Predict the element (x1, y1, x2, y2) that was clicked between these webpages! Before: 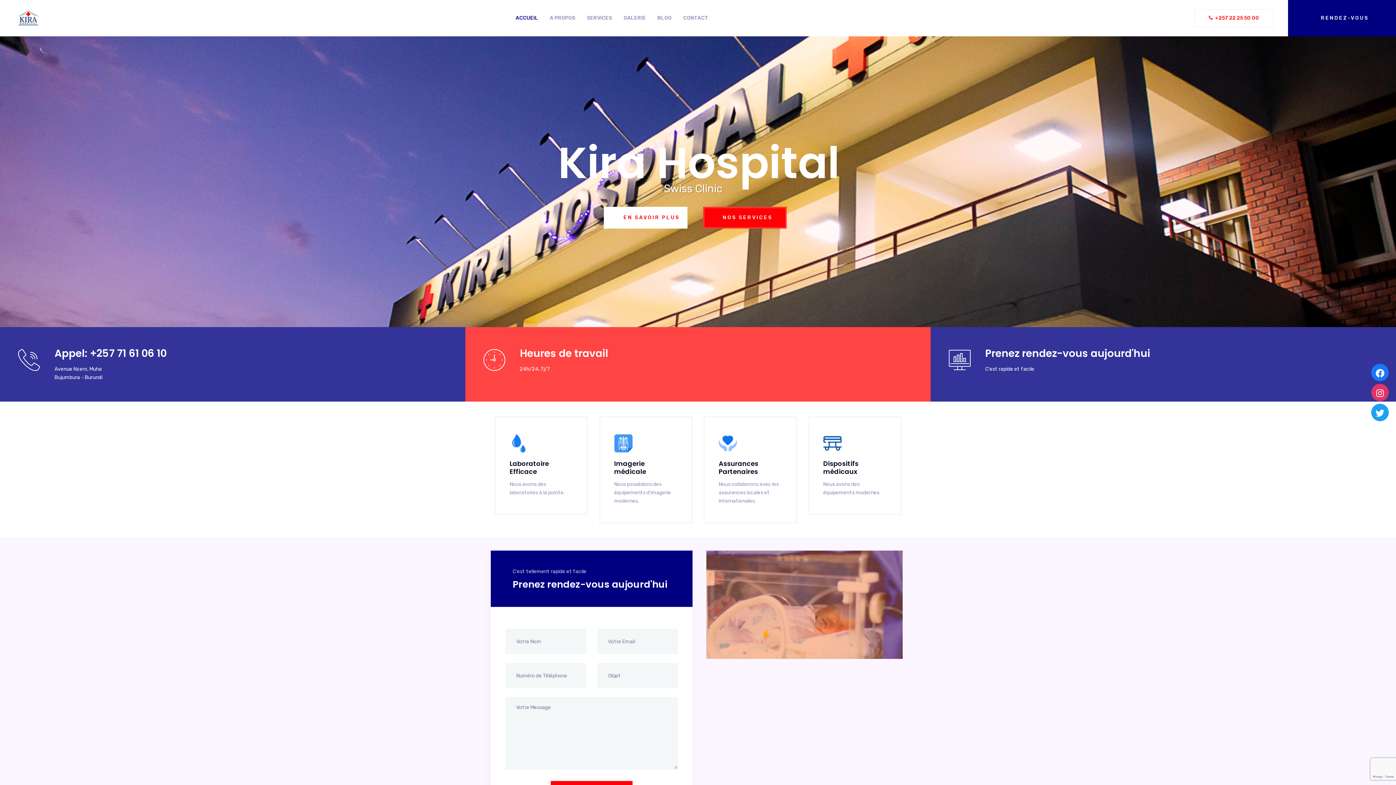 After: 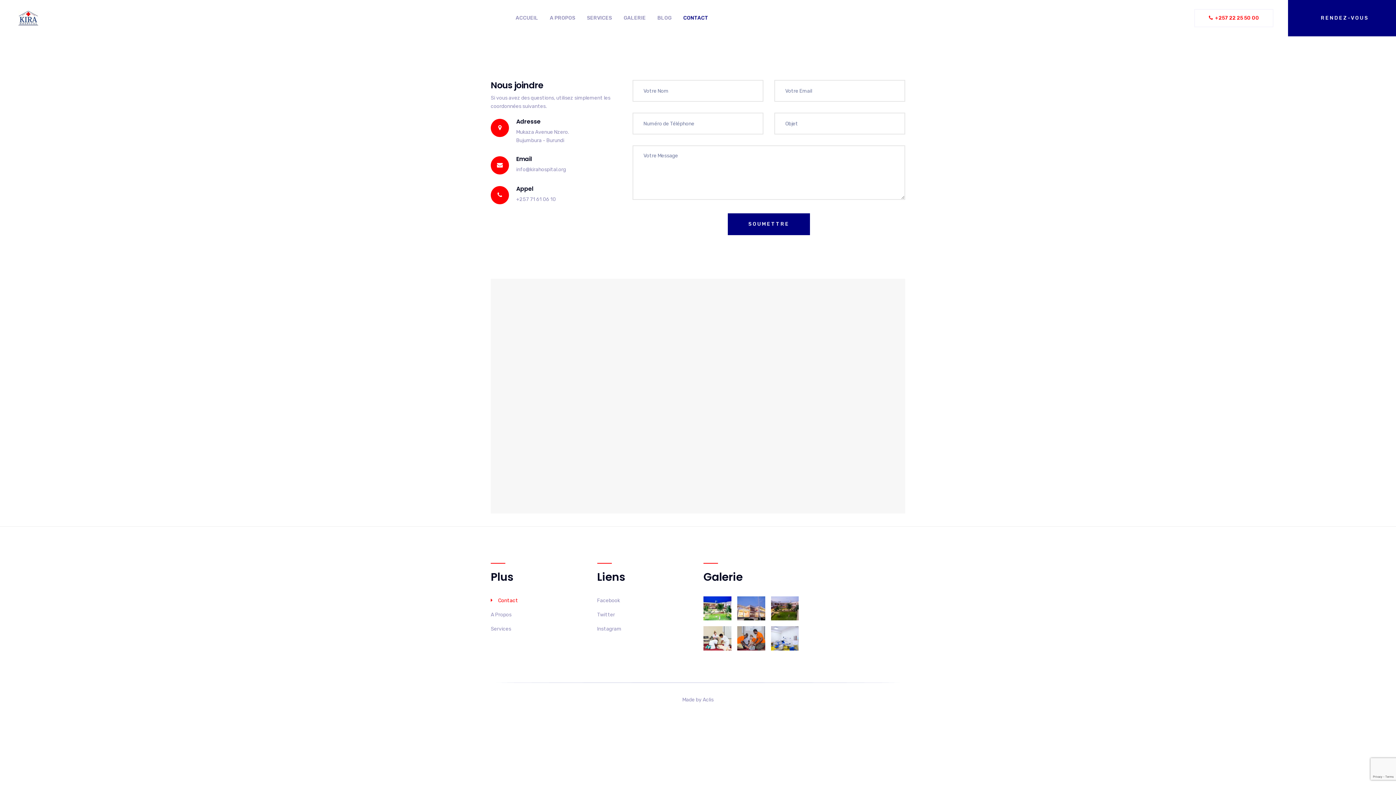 Action: label: CONTACT bbox: (677, 0, 714, 36)